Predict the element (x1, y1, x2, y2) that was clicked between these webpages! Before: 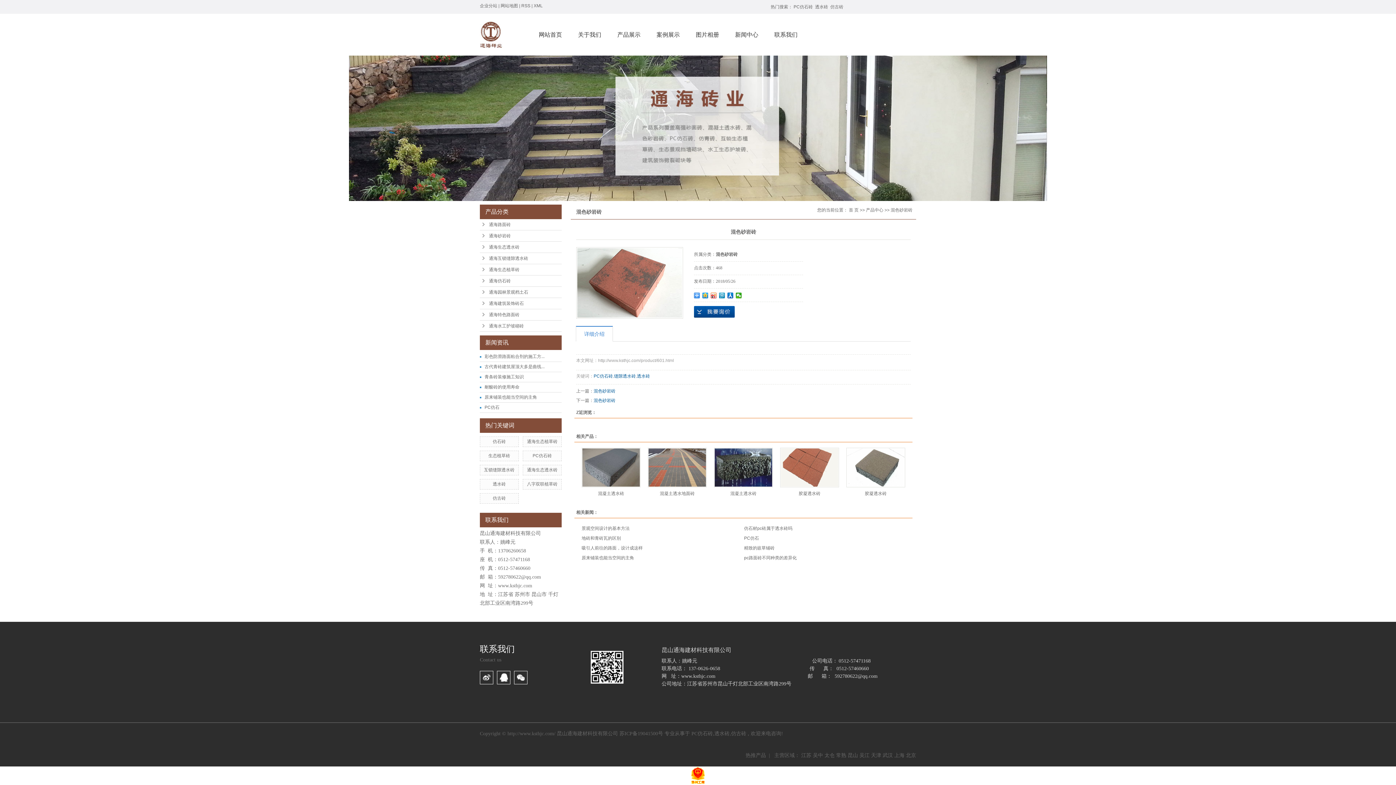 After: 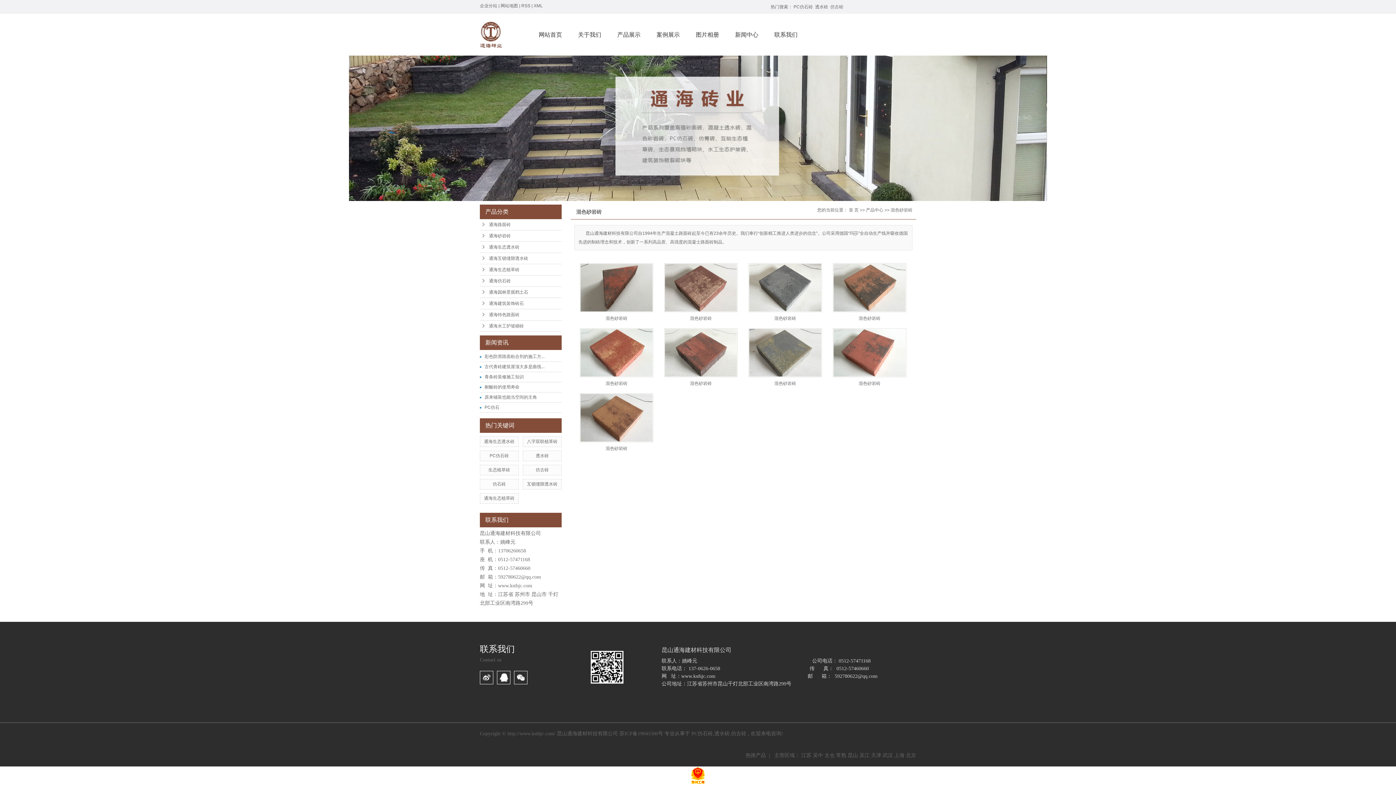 Action: bbox: (716, 252, 737, 257) label: 混色砂岩砖